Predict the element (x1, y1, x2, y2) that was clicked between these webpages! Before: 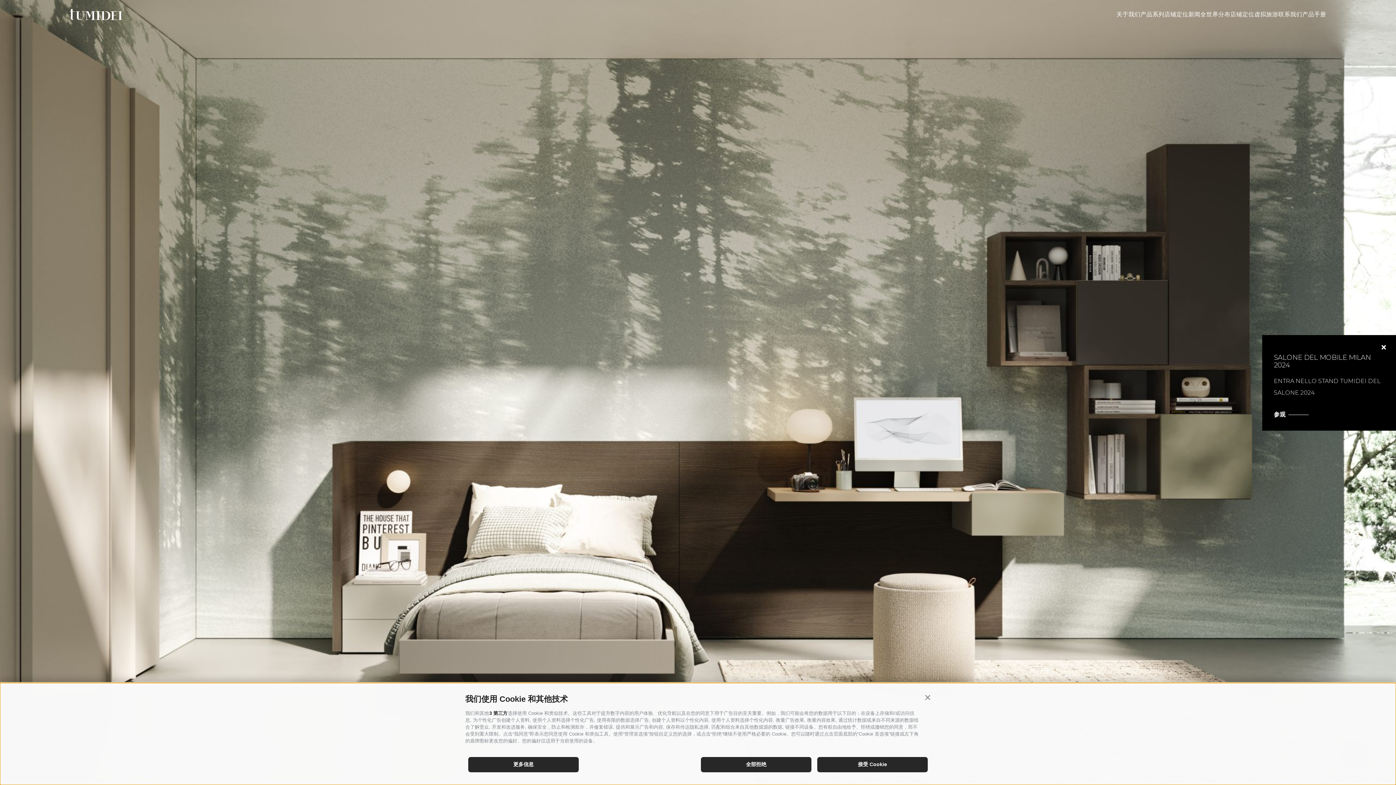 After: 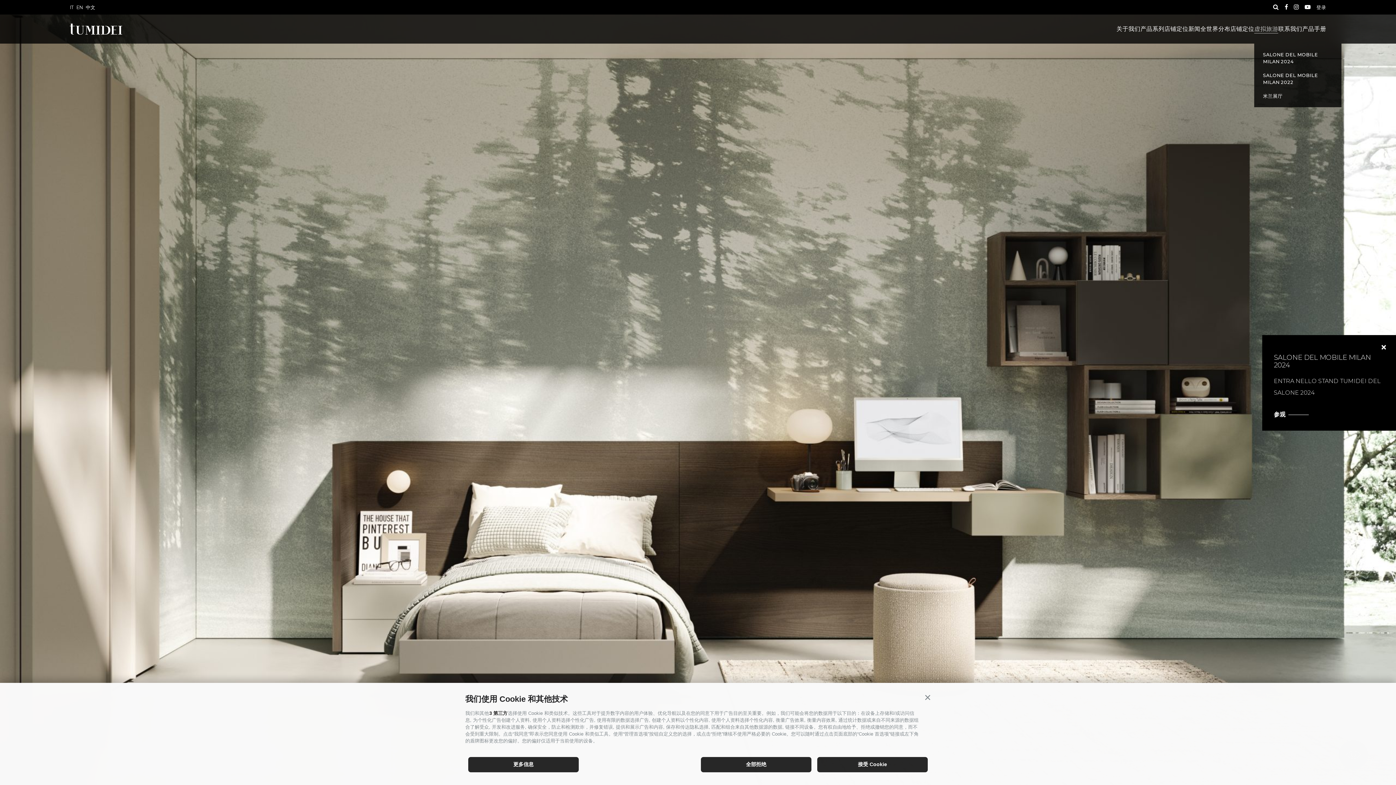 Action: label: 虚拟旅游 bbox: (1254, 11, 1278, 17)